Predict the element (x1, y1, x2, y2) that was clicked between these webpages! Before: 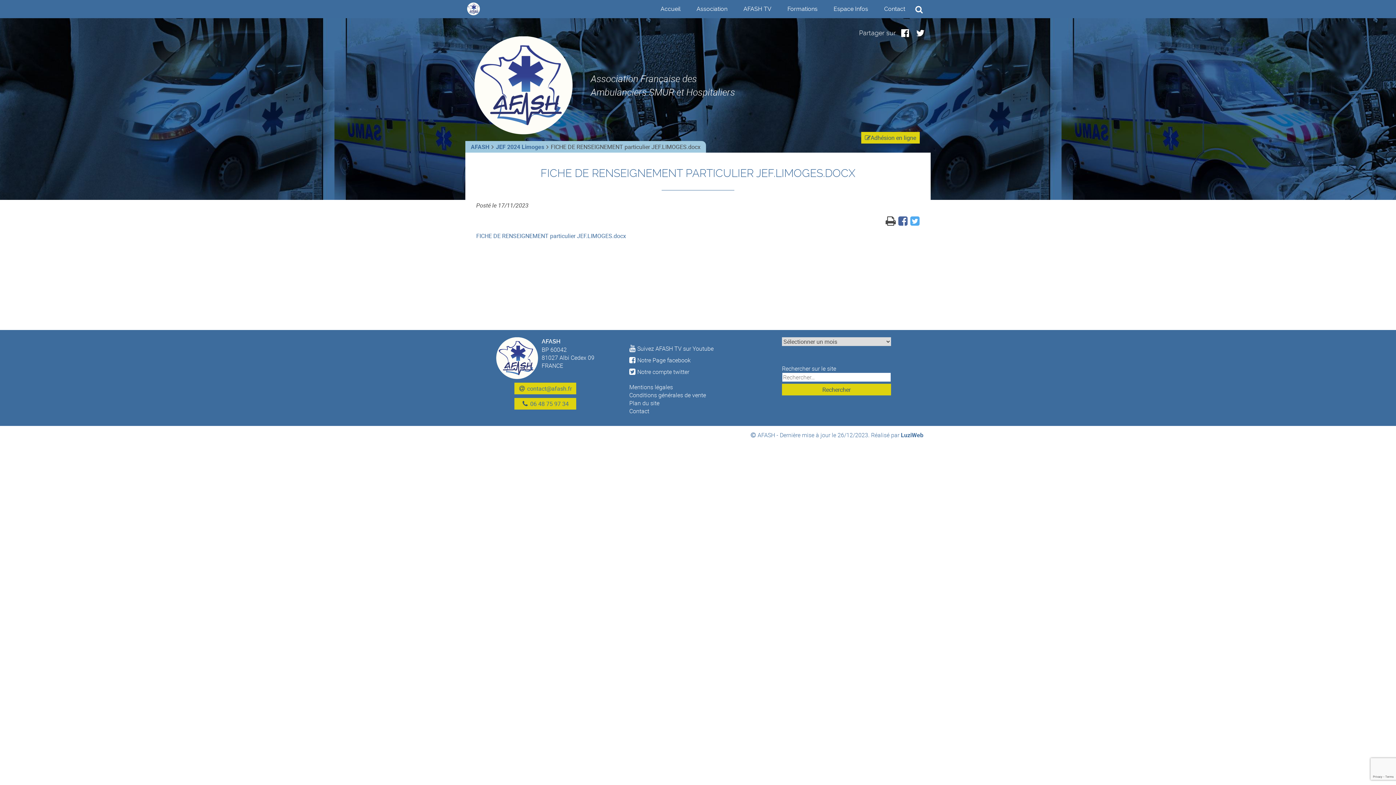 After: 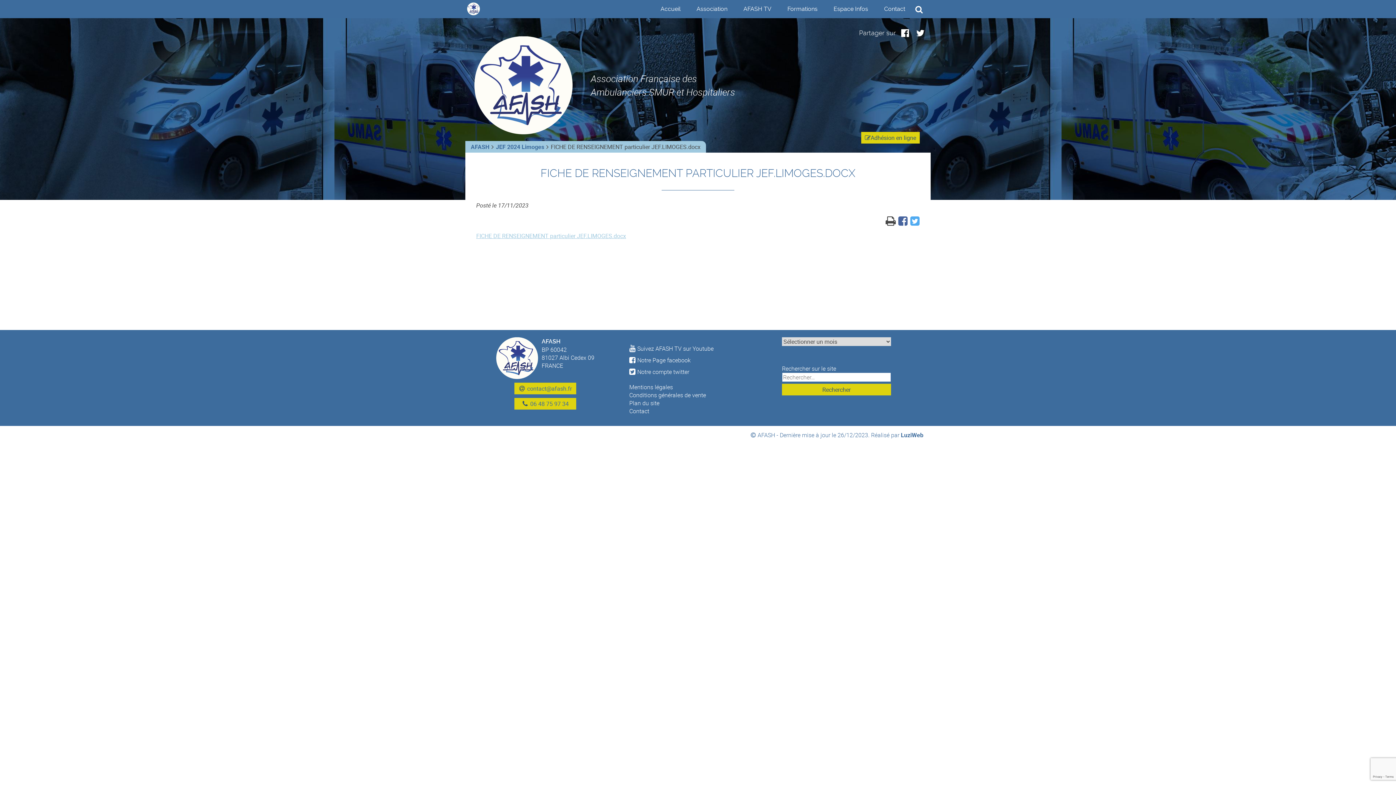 Action: bbox: (476, 232, 626, 240) label: FICHE DE RENSEIGNEMENT particulier JEF.LIMOGES.docx